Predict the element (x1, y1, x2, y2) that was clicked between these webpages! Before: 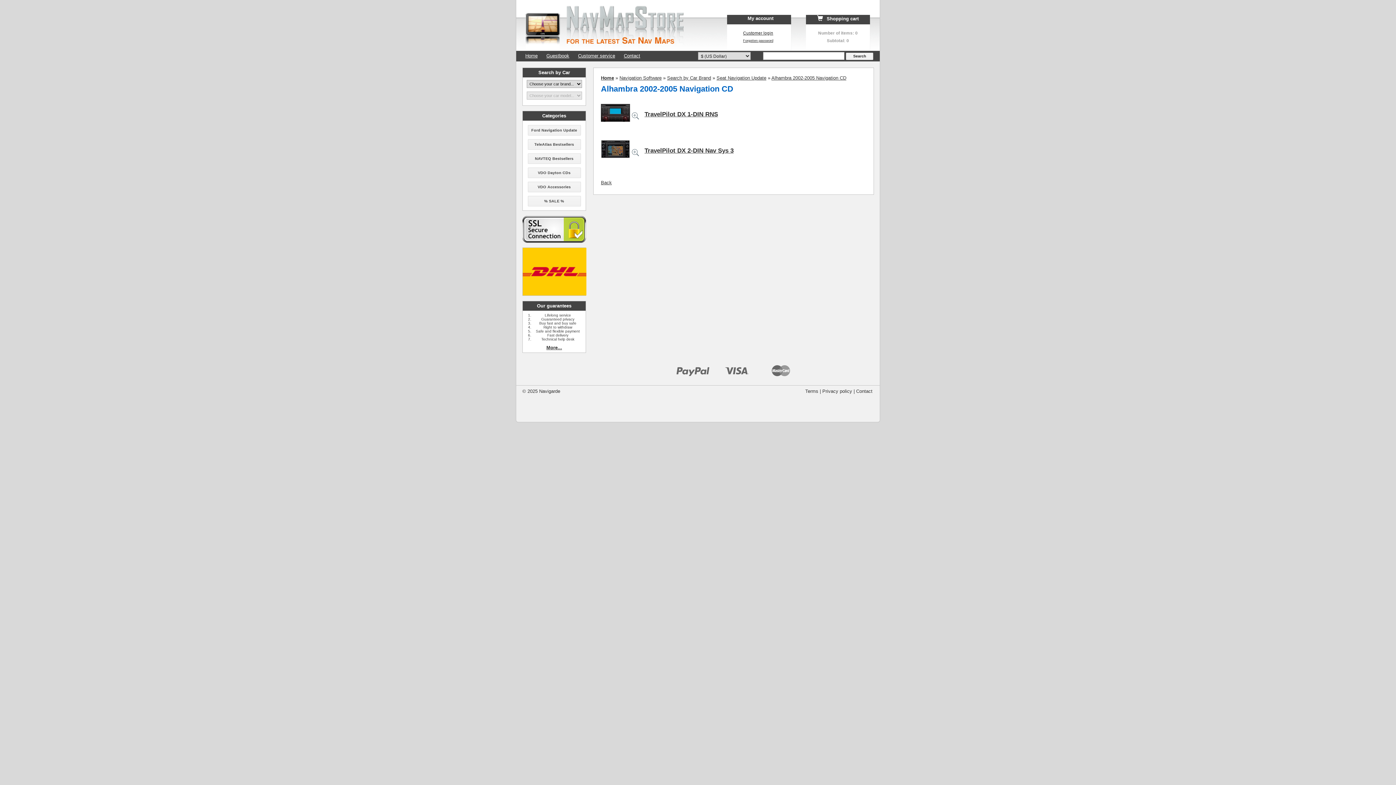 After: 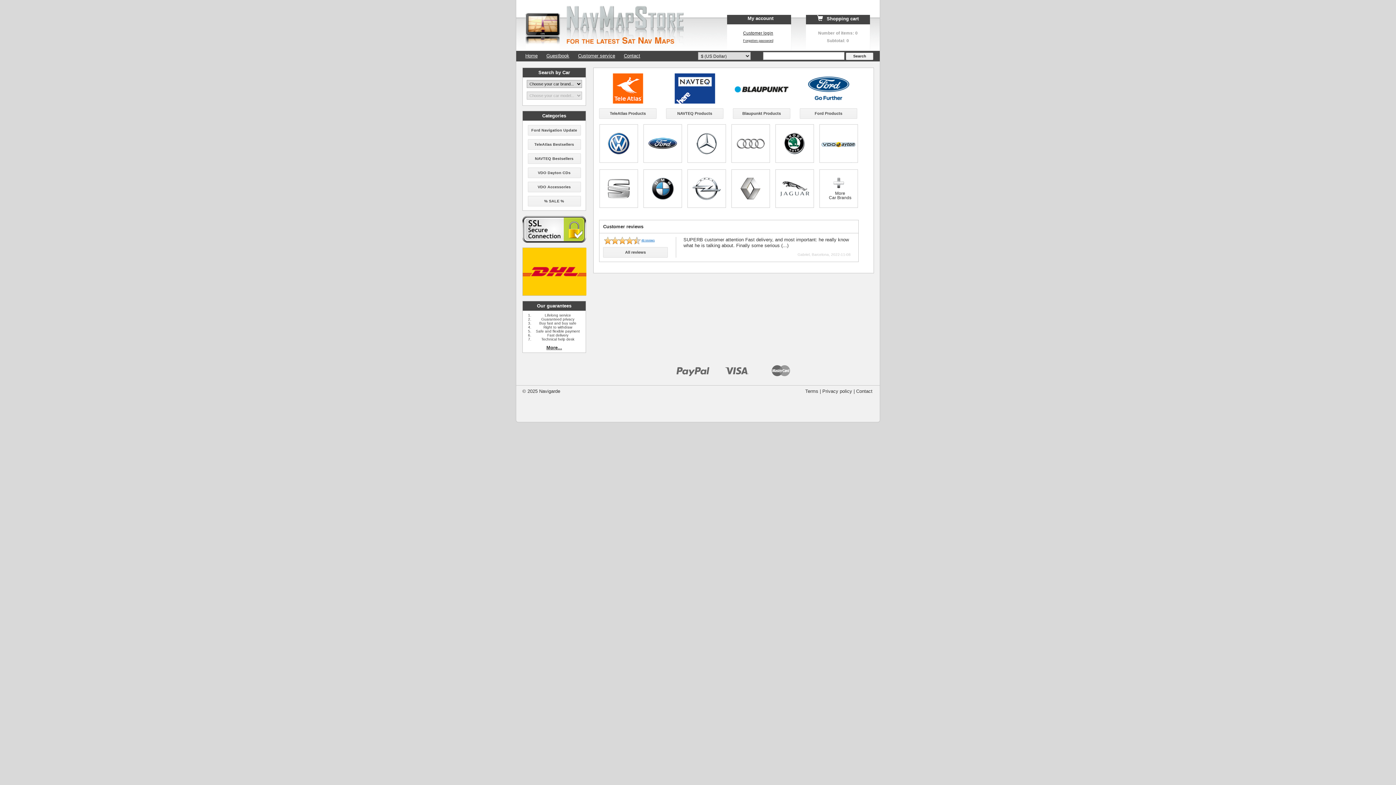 Action: label: Home bbox: (525, 53, 537, 58)